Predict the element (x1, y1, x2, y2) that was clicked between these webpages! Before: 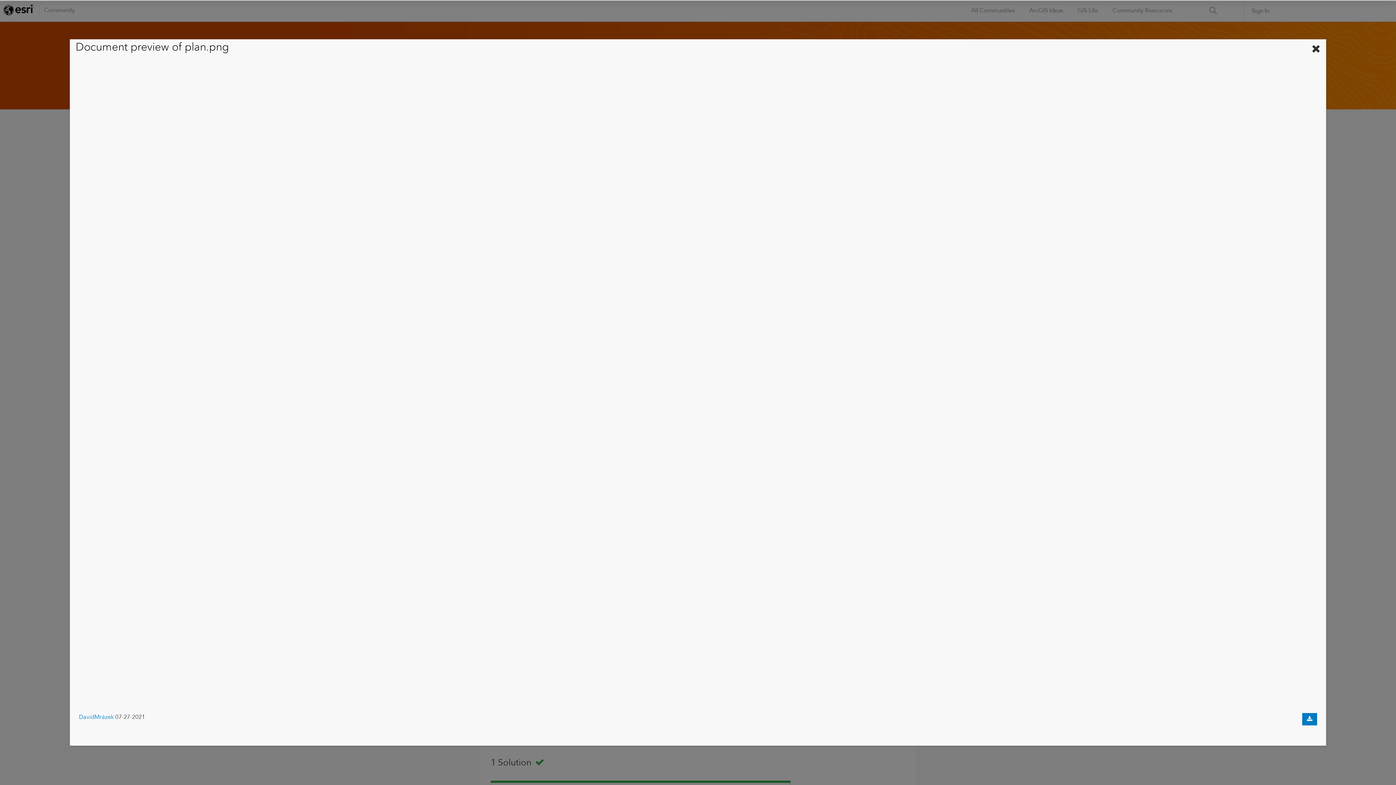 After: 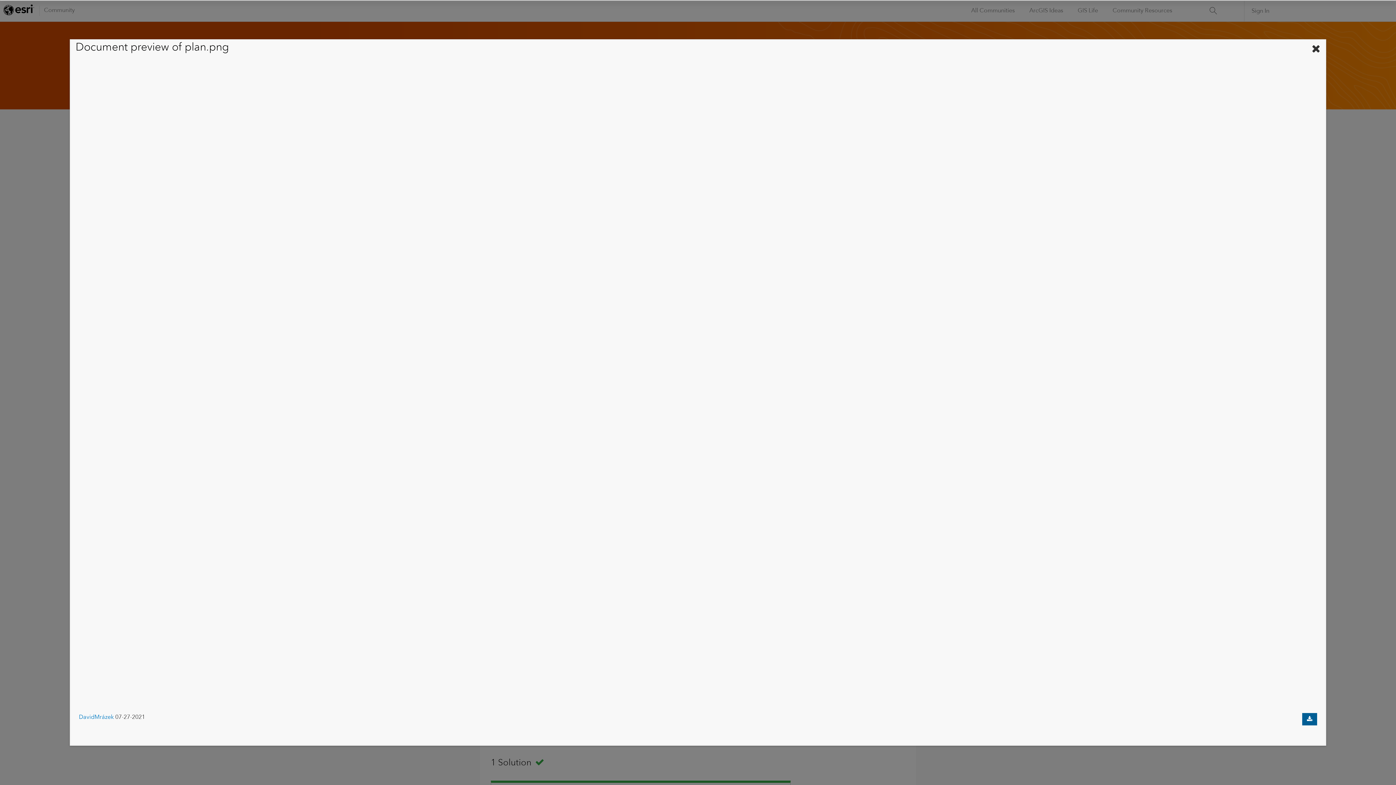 Action: bbox: (1302, 713, 1317, 725) label: Download document